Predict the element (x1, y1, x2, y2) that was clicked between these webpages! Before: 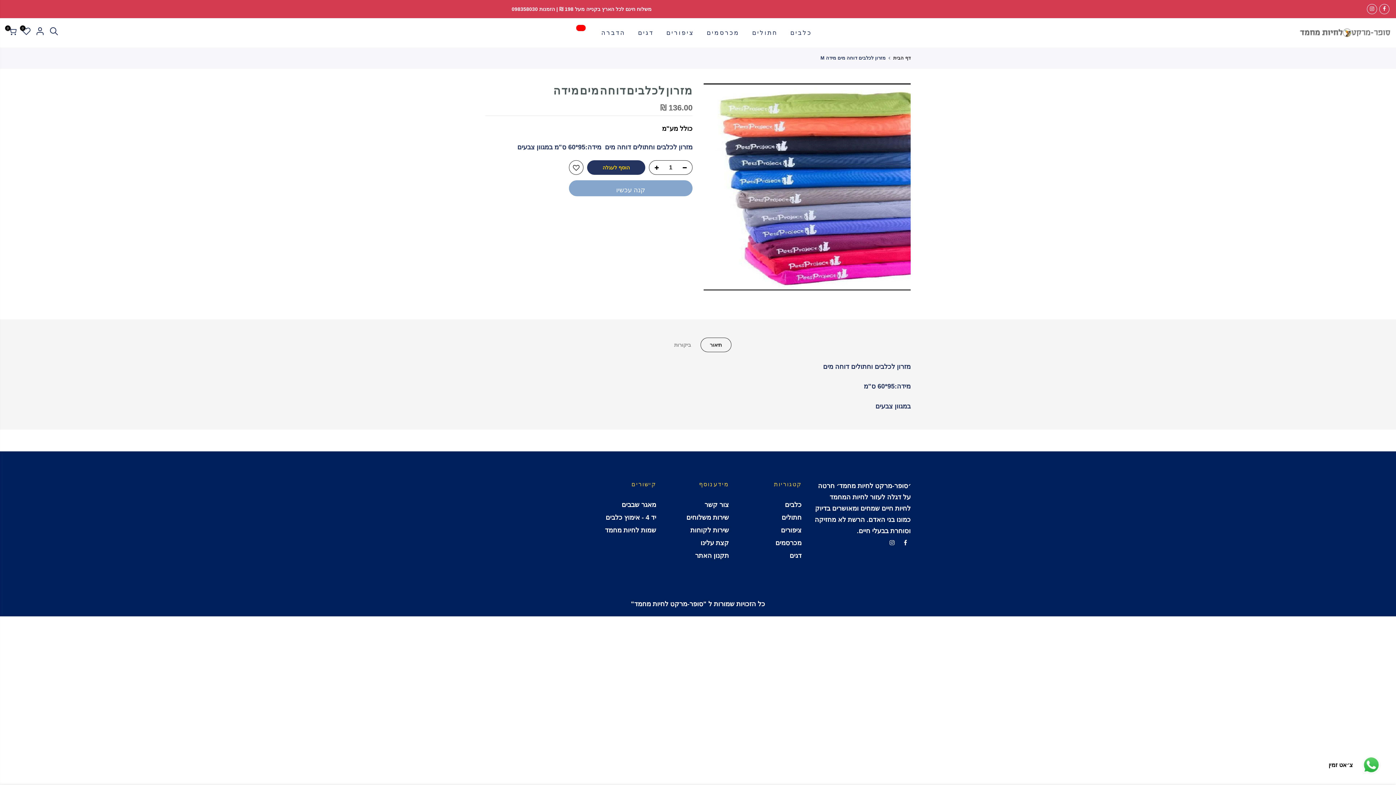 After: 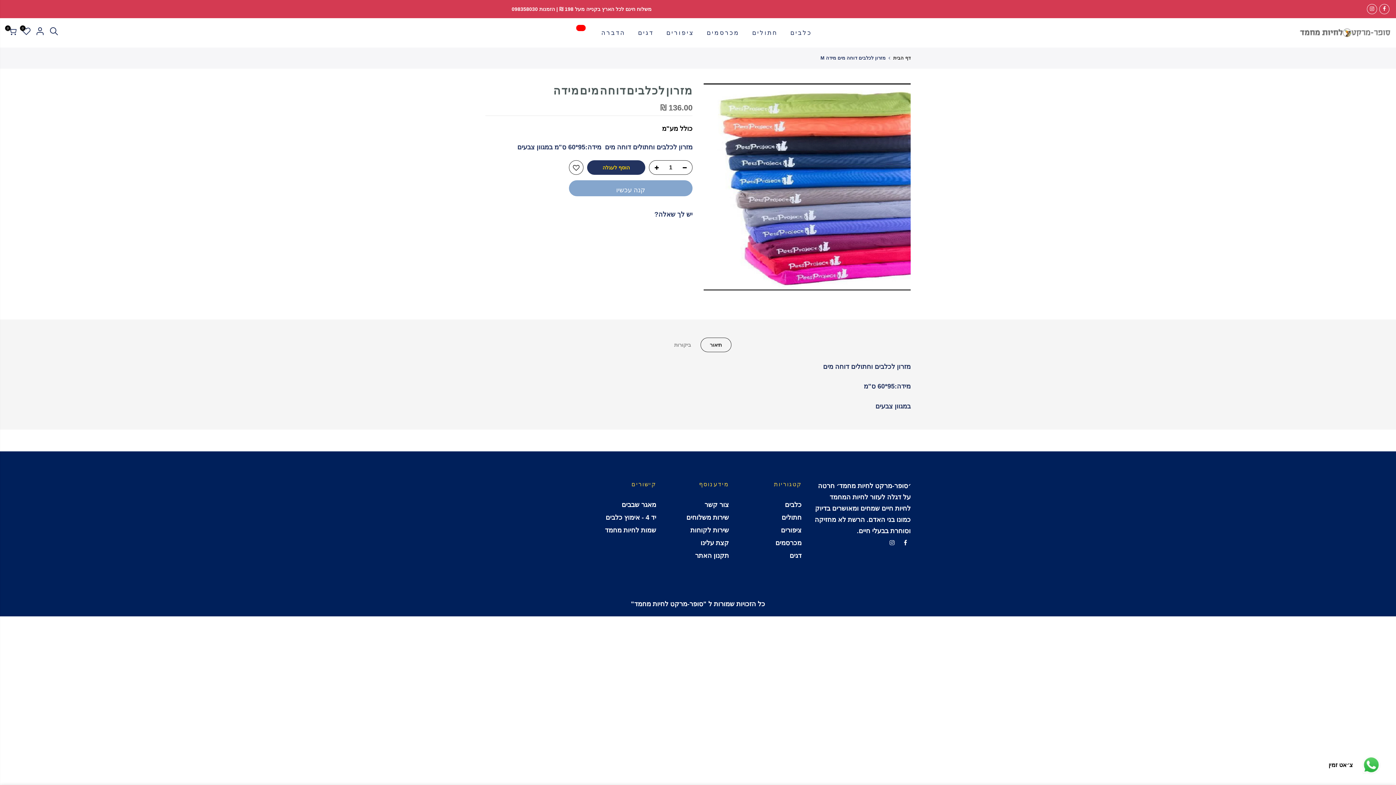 Action: label: יש לך שאלה? bbox: (654, 210, 692, 218)